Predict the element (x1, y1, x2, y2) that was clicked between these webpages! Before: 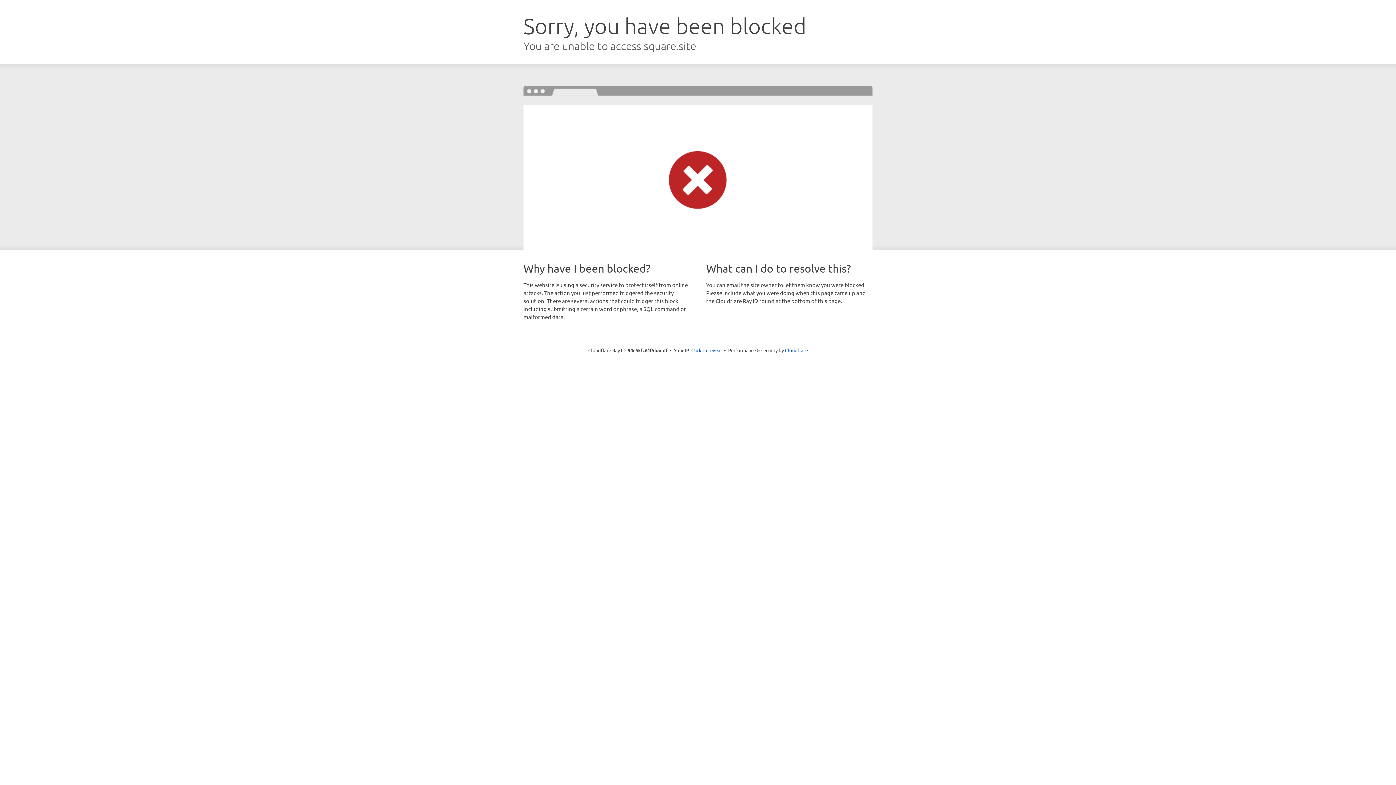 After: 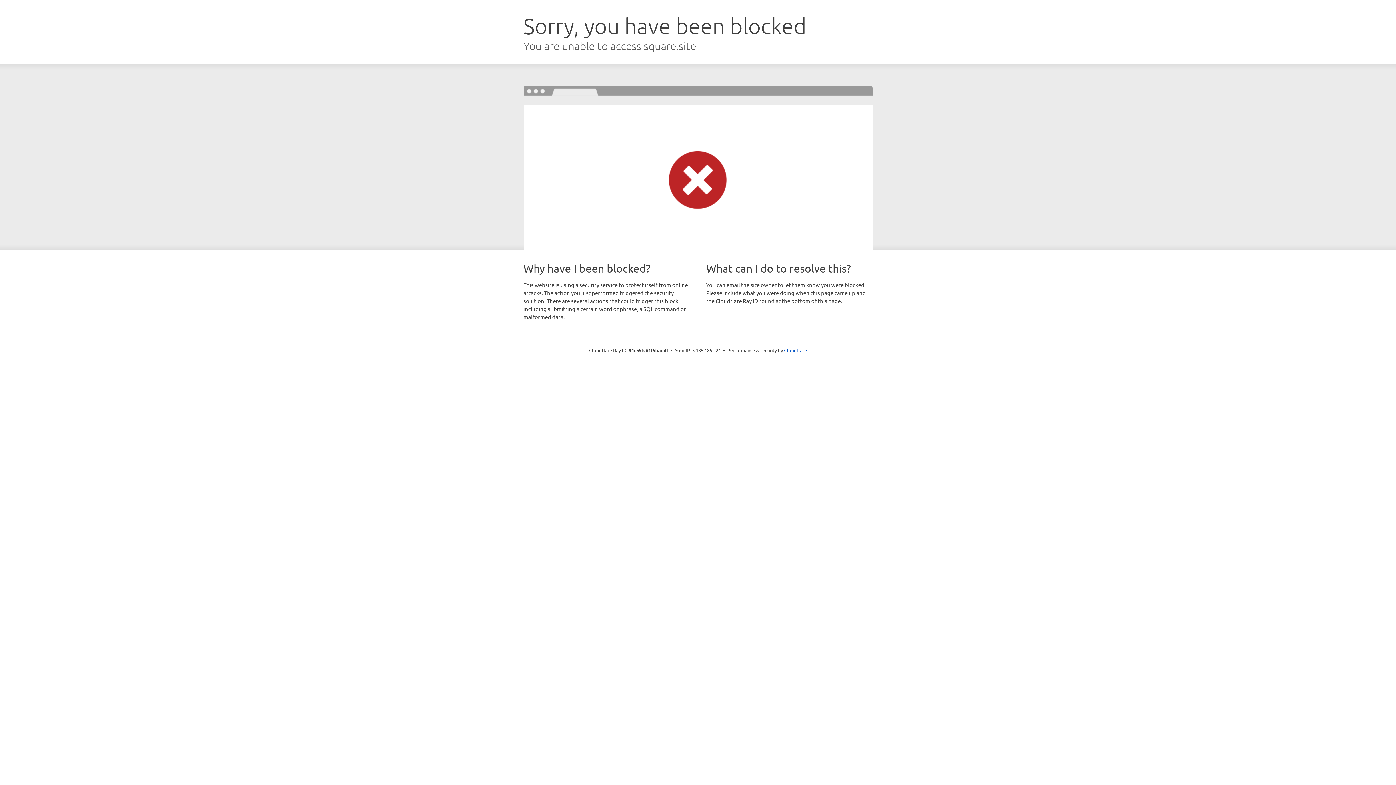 Action: bbox: (691, 346, 722, 353) label: Click to reveal